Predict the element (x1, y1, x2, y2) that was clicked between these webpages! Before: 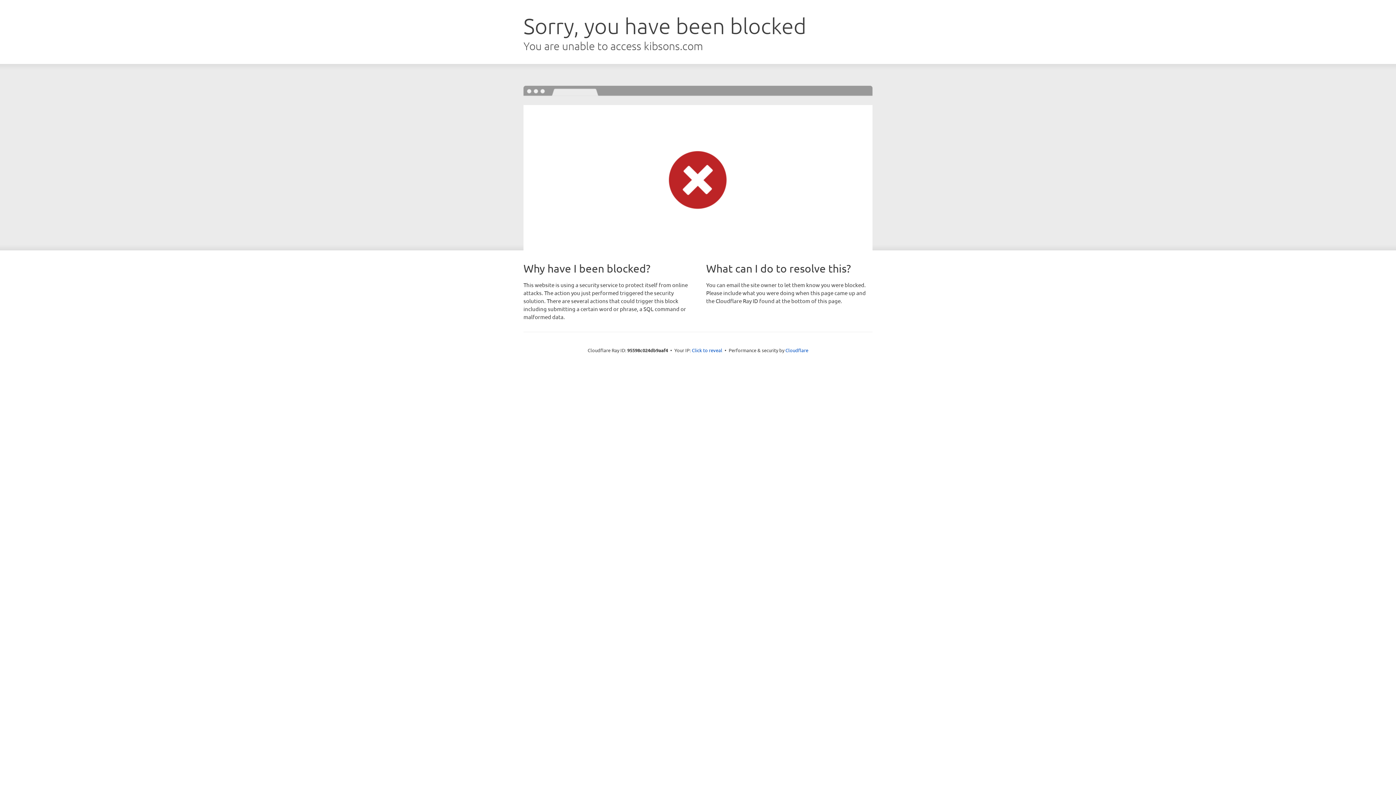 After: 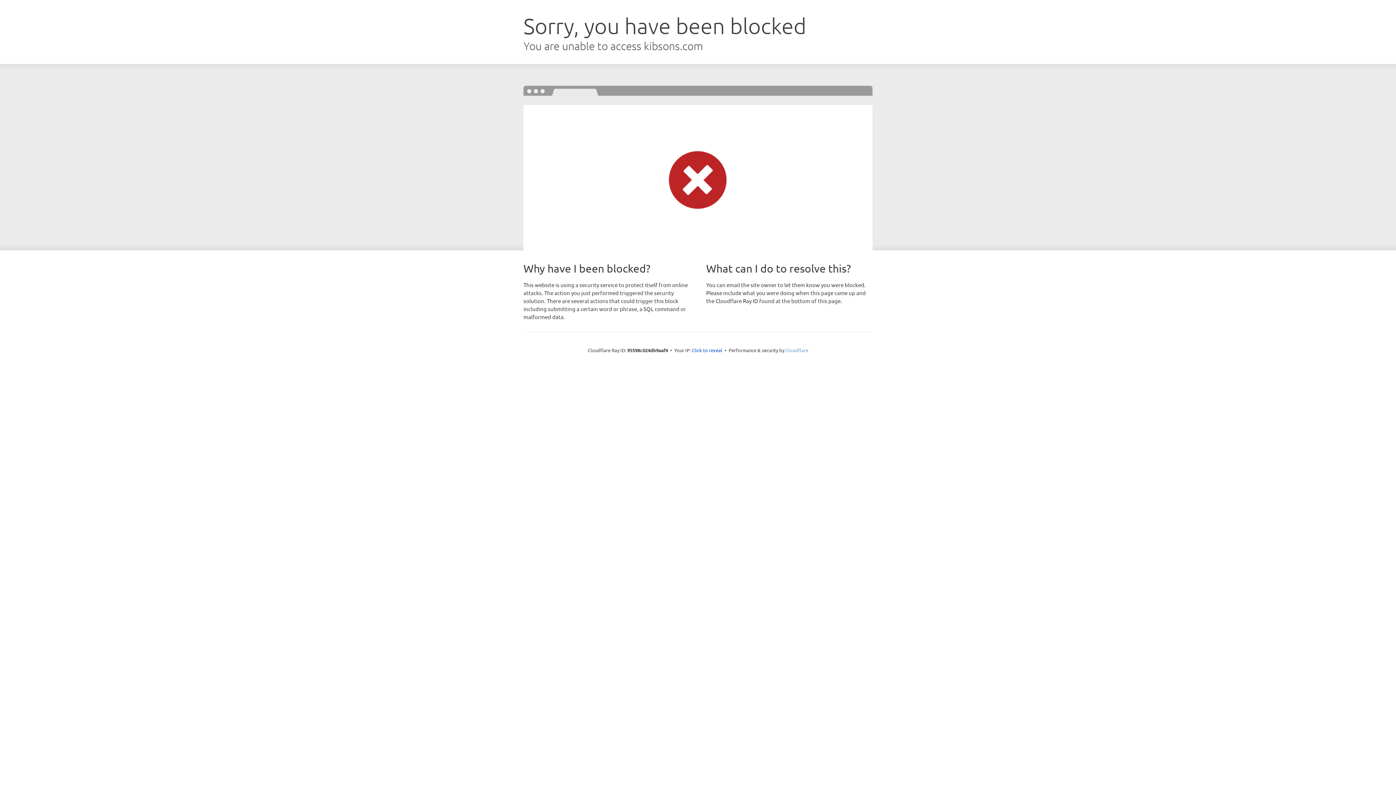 Action: label: Cloudflare bbox: (785, 347, 808, 353)